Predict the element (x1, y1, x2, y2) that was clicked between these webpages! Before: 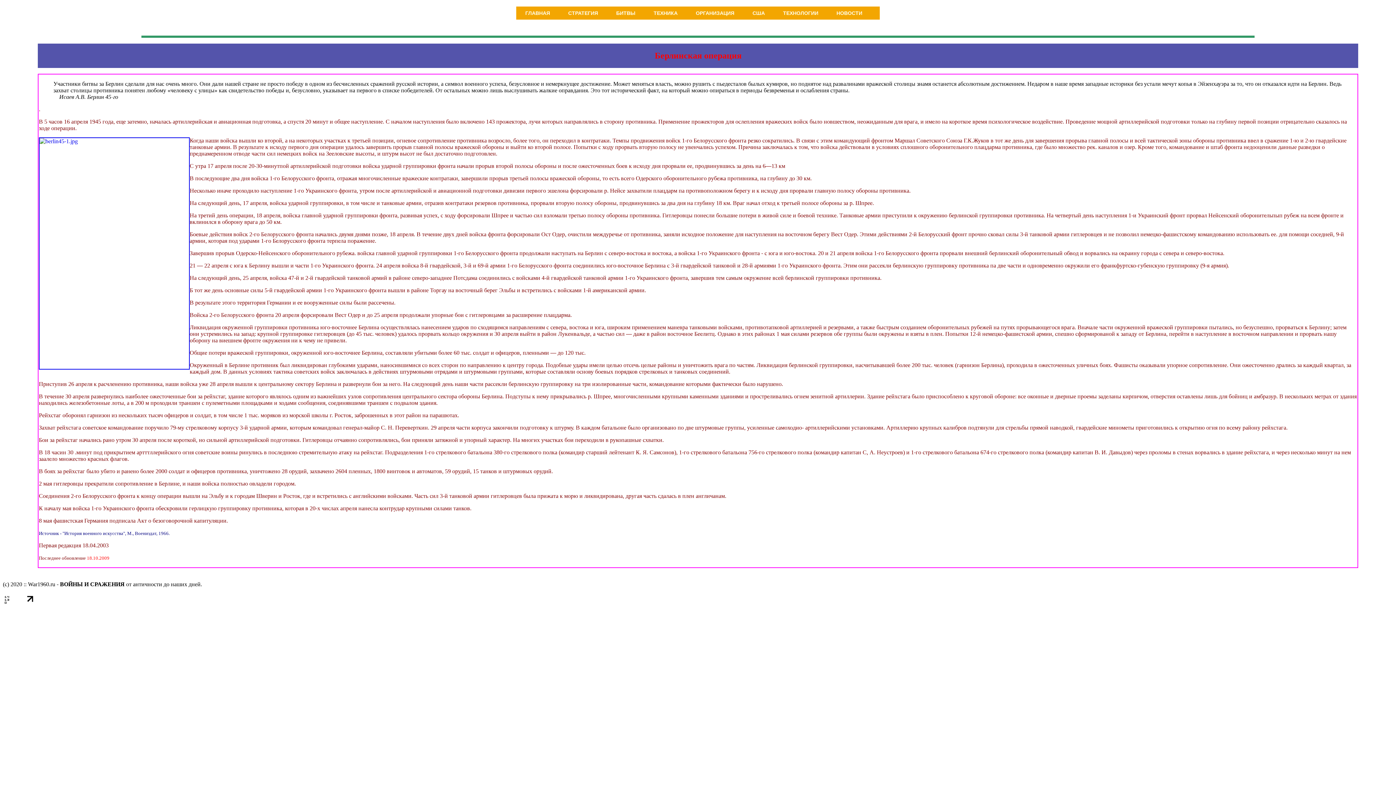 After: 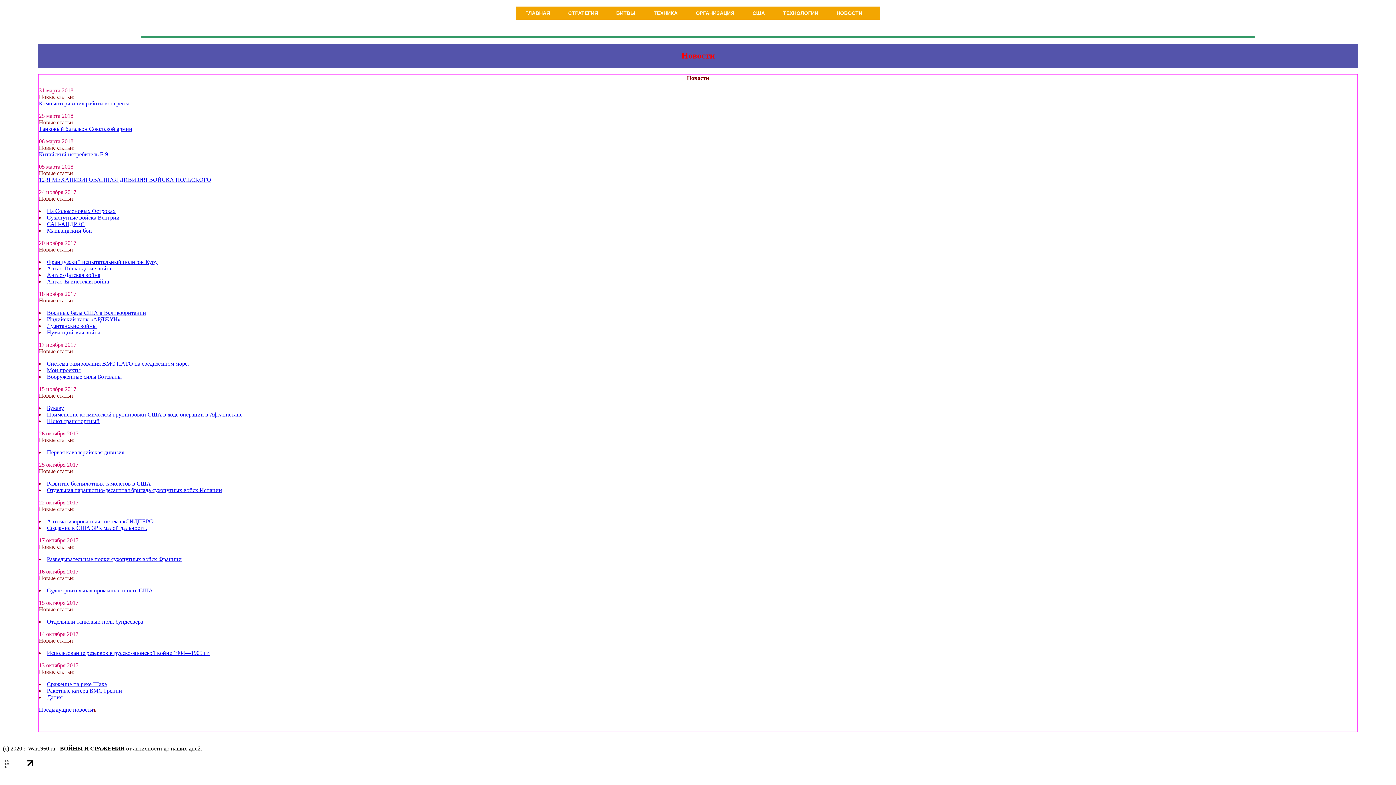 Action: bbox: (827, 6, 871, 19) label: НОВОСТИ